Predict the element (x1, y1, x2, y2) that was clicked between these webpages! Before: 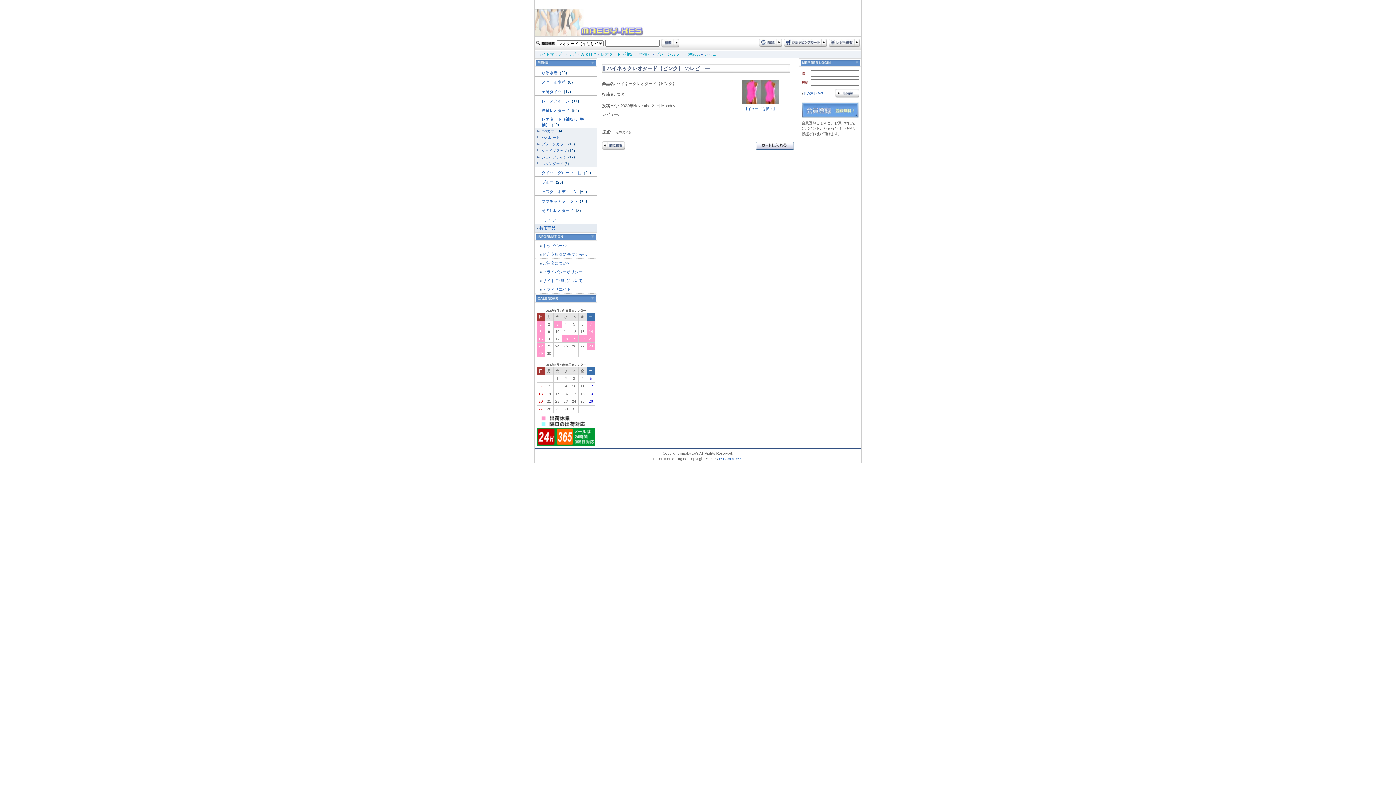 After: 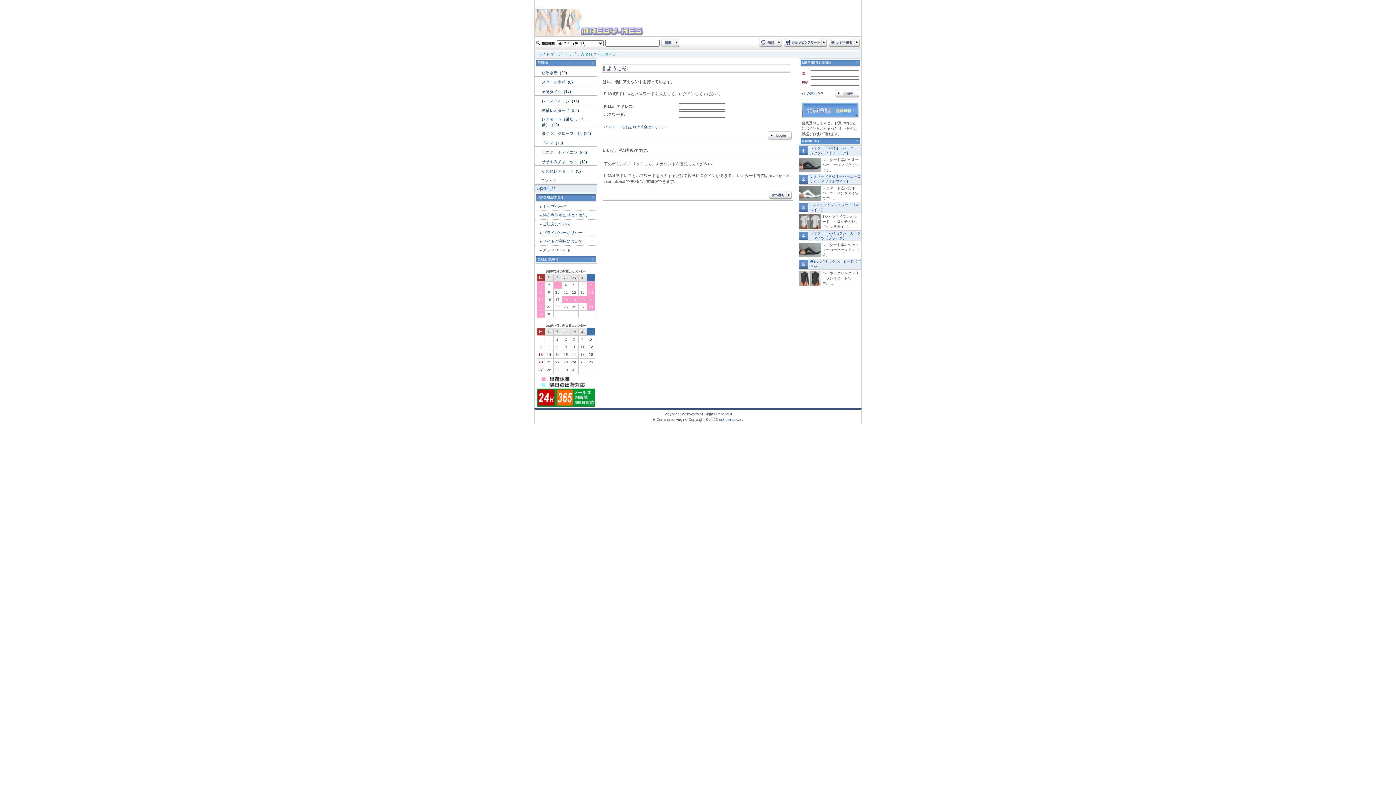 Action: bbox: (828, 42, 860, 49)